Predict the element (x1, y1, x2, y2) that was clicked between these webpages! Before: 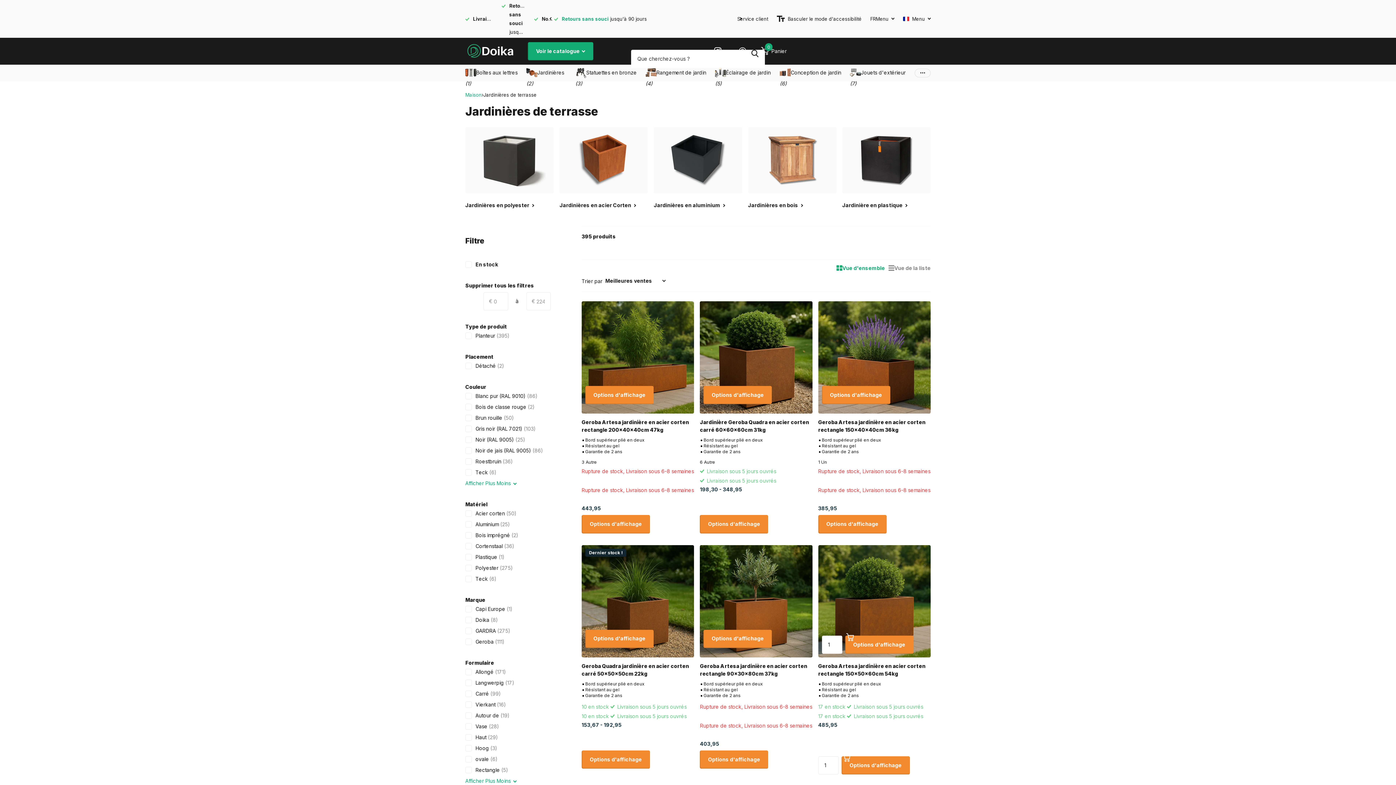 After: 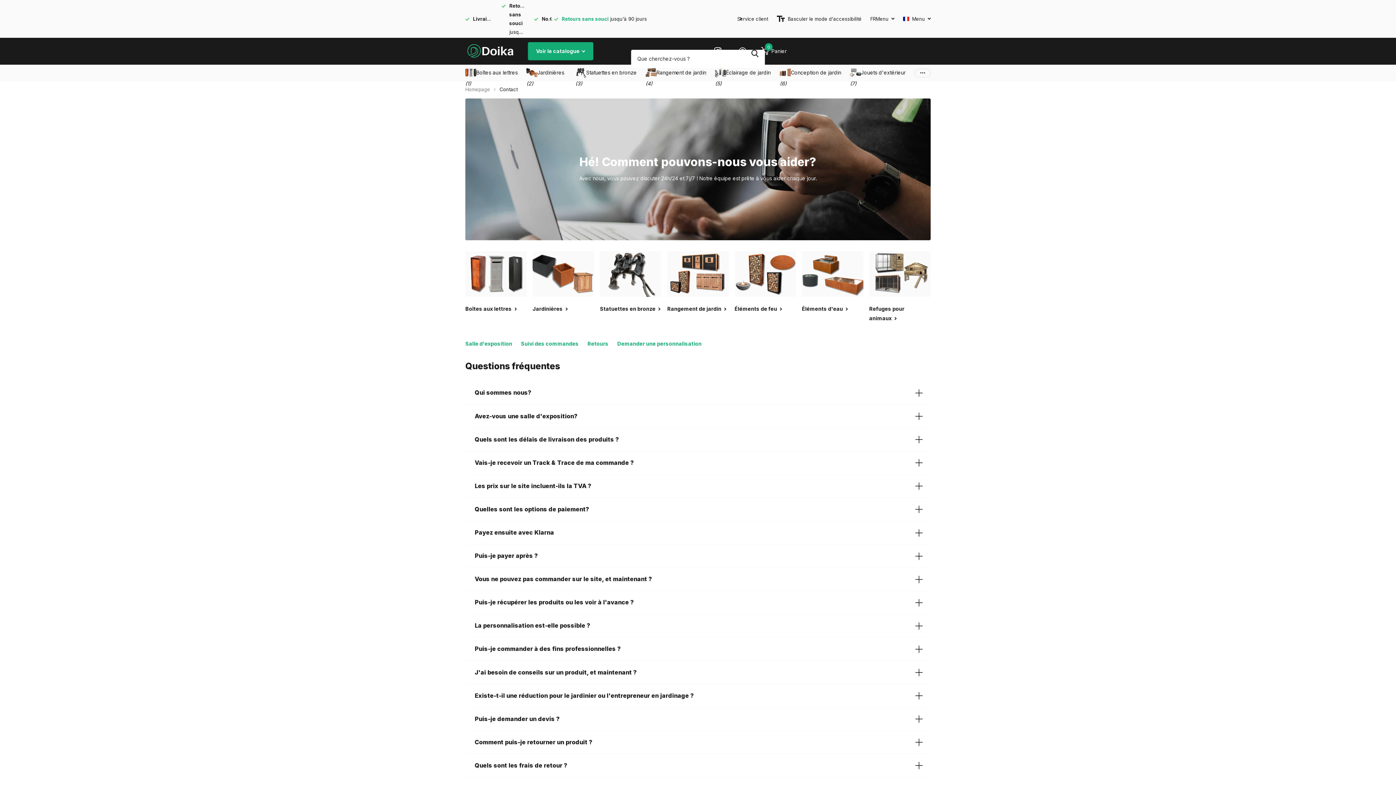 Action: bbox: (737, 14, 768, 23) label: Service client